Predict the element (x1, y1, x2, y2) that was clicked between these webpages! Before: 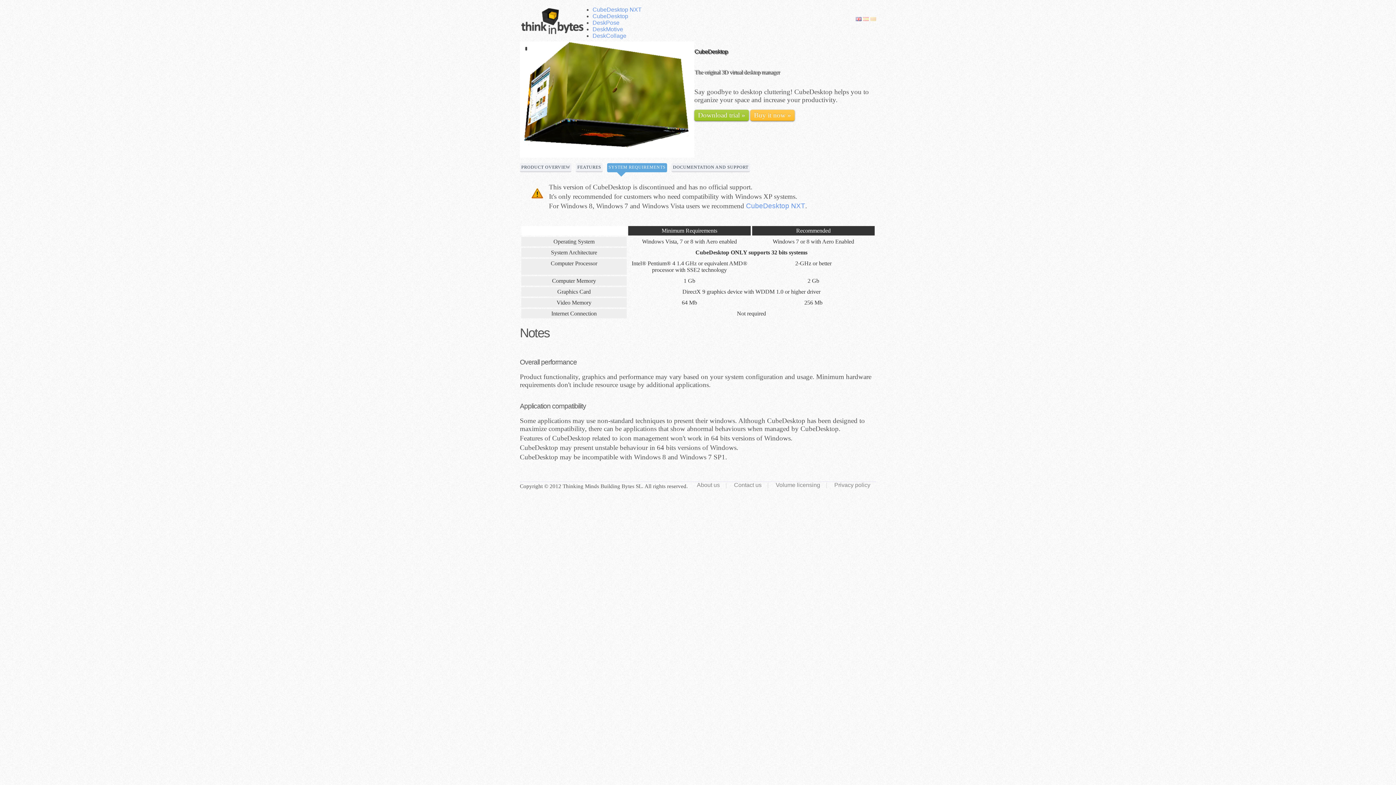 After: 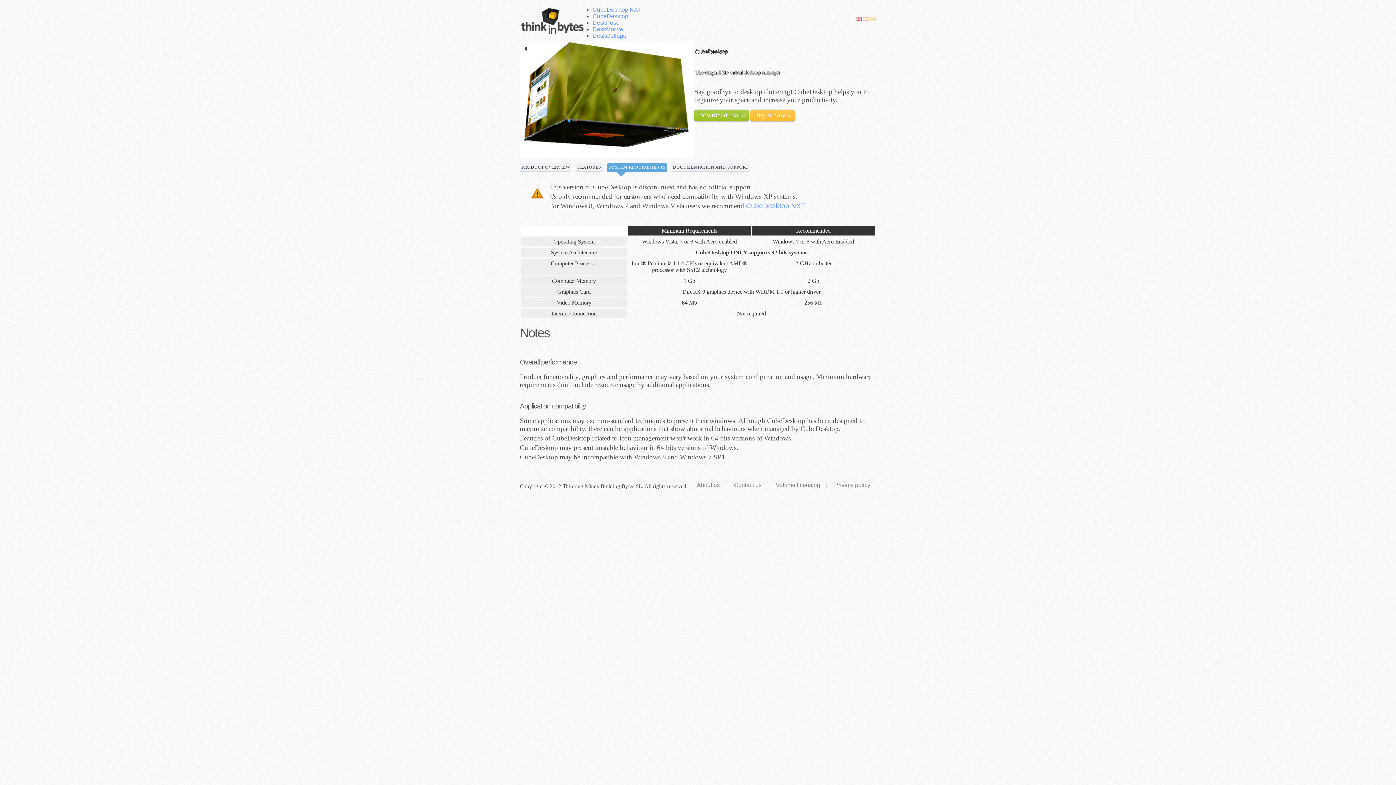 Action: label: SYSTEM REQUIREMENTS bbox: (607, 163, 667, 172)